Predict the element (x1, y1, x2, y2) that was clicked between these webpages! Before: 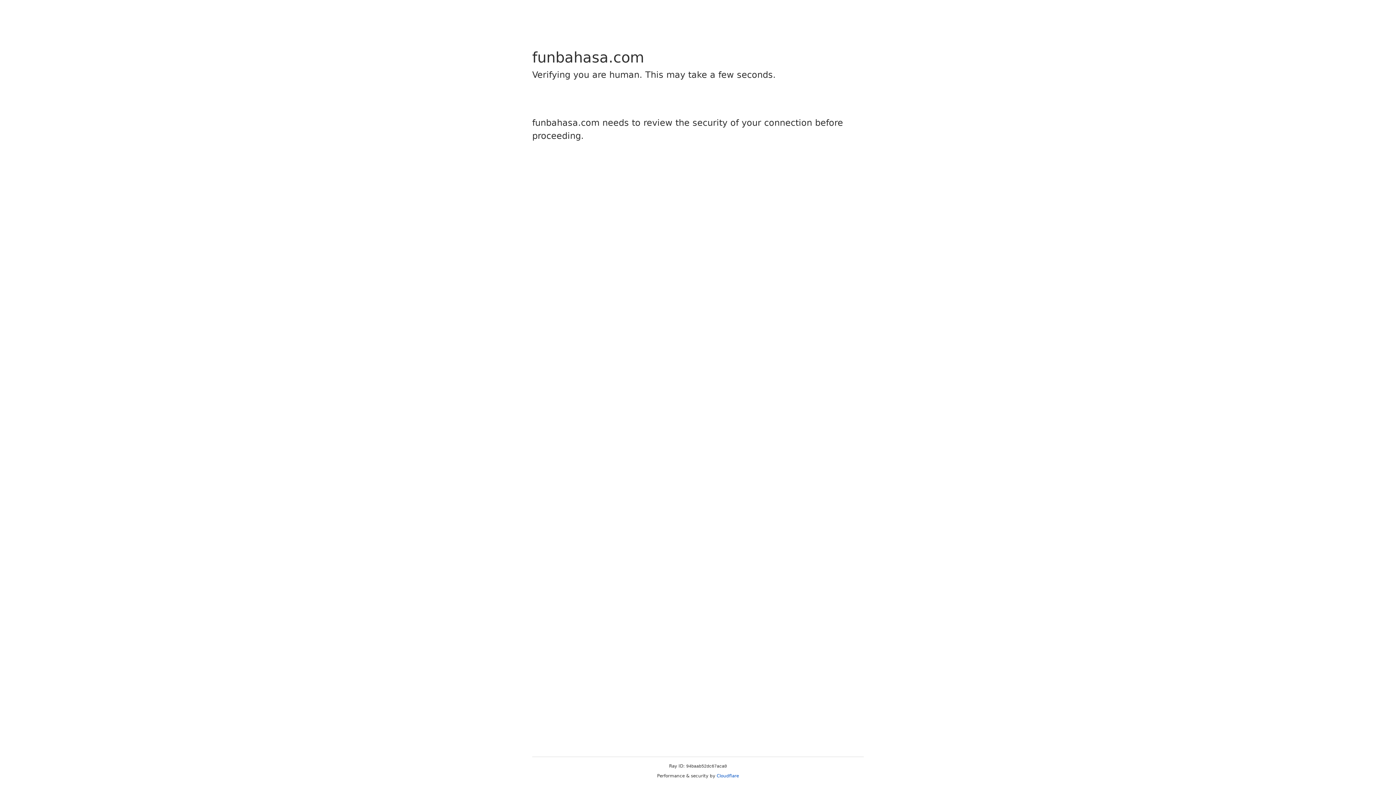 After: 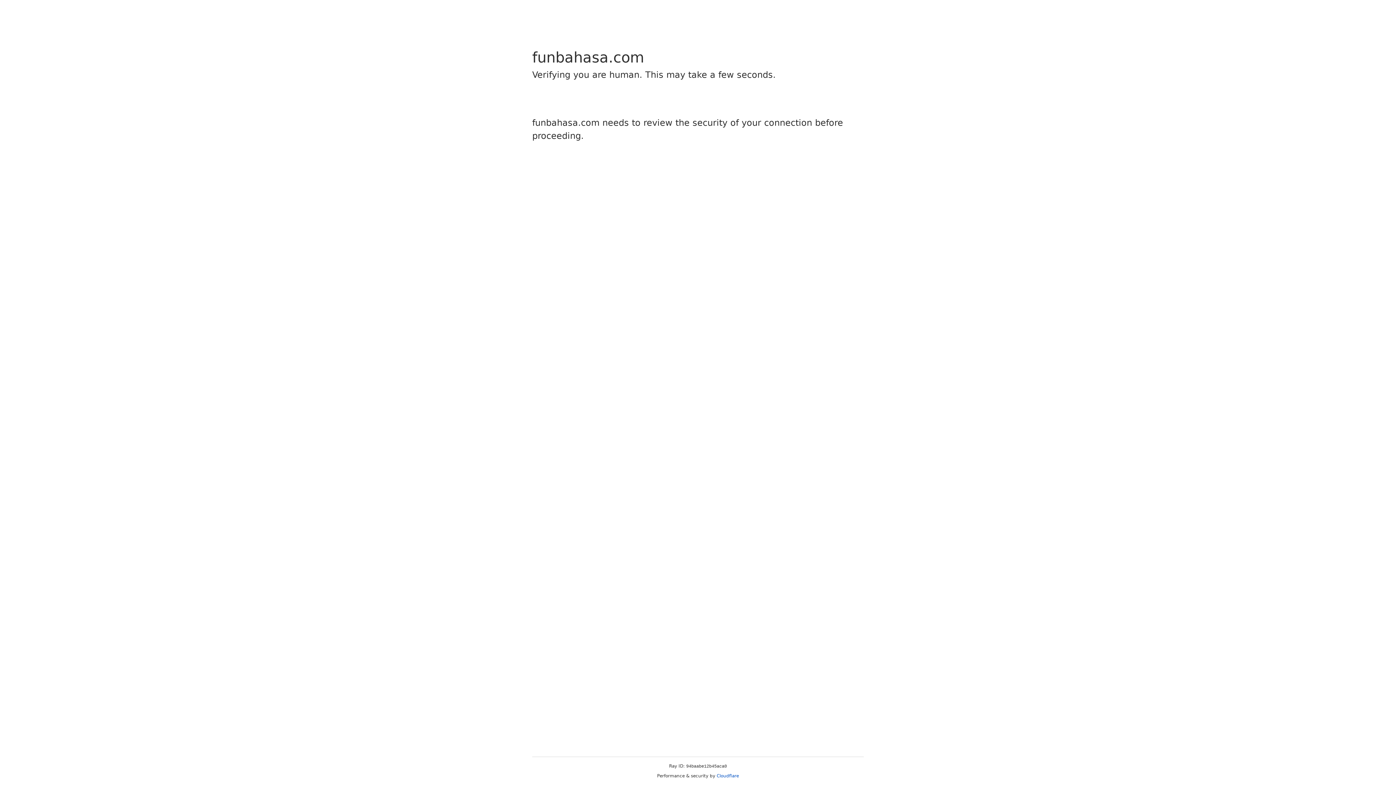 Action: label: Cloudflare bbox: (716, 773, 739, 778)